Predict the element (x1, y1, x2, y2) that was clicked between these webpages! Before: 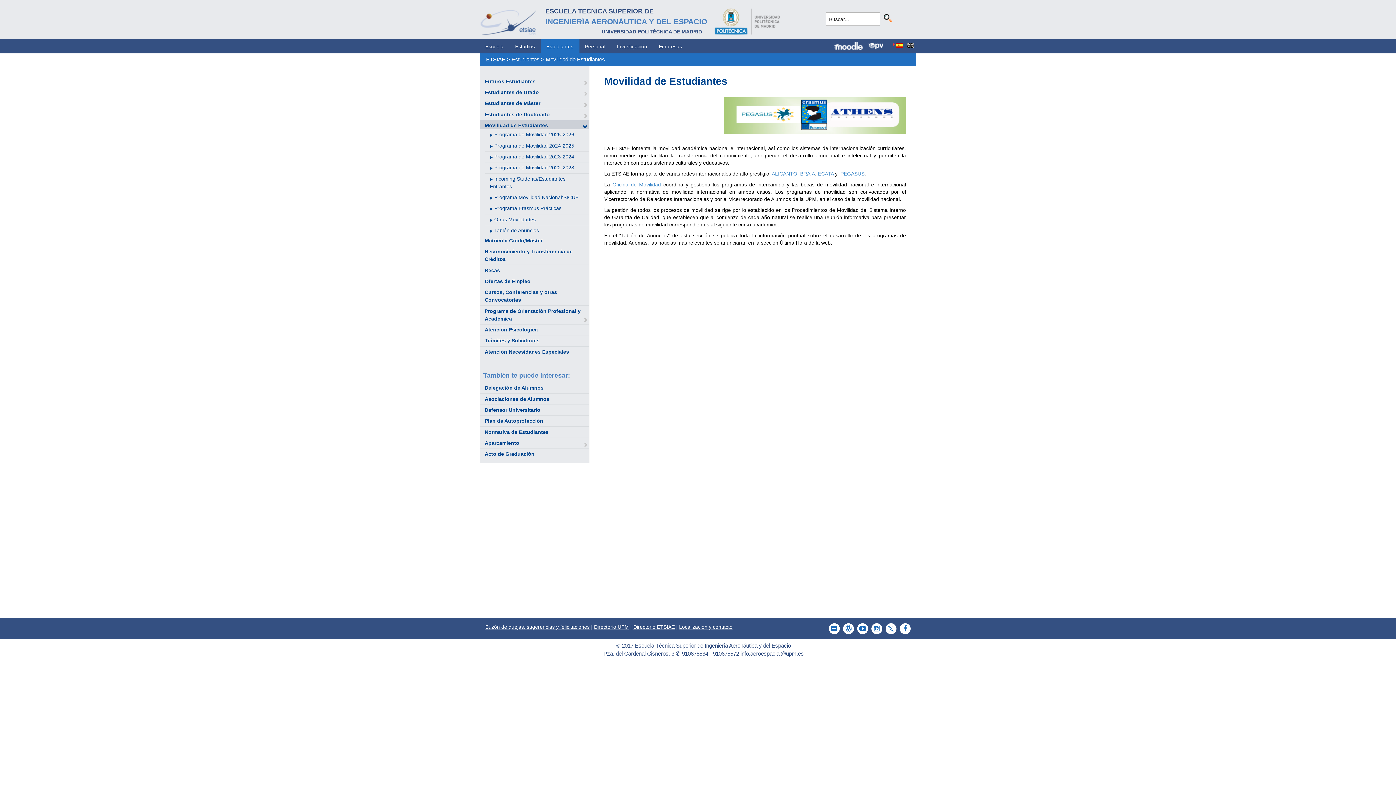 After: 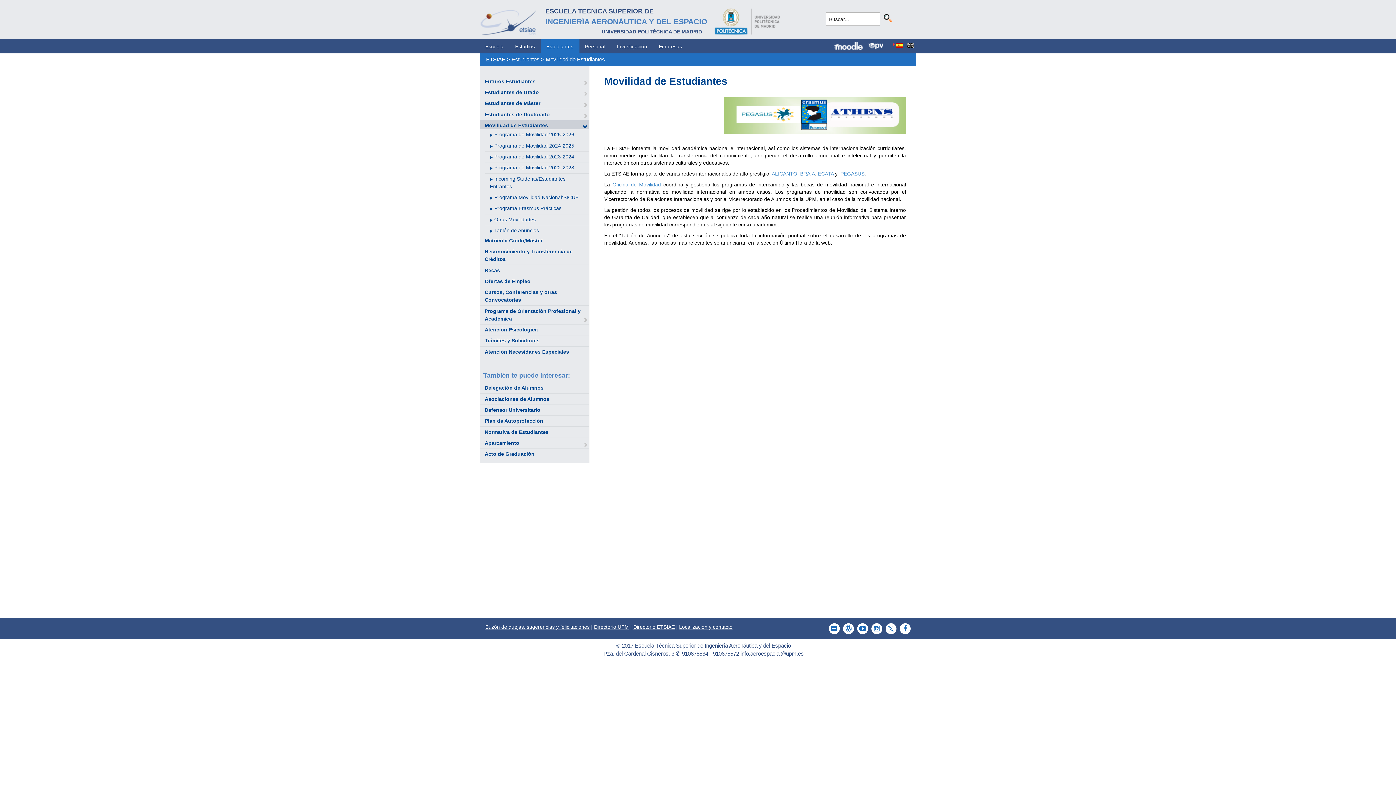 Action: label: Directorio UPM bbox: (594, 624, 629, 630)